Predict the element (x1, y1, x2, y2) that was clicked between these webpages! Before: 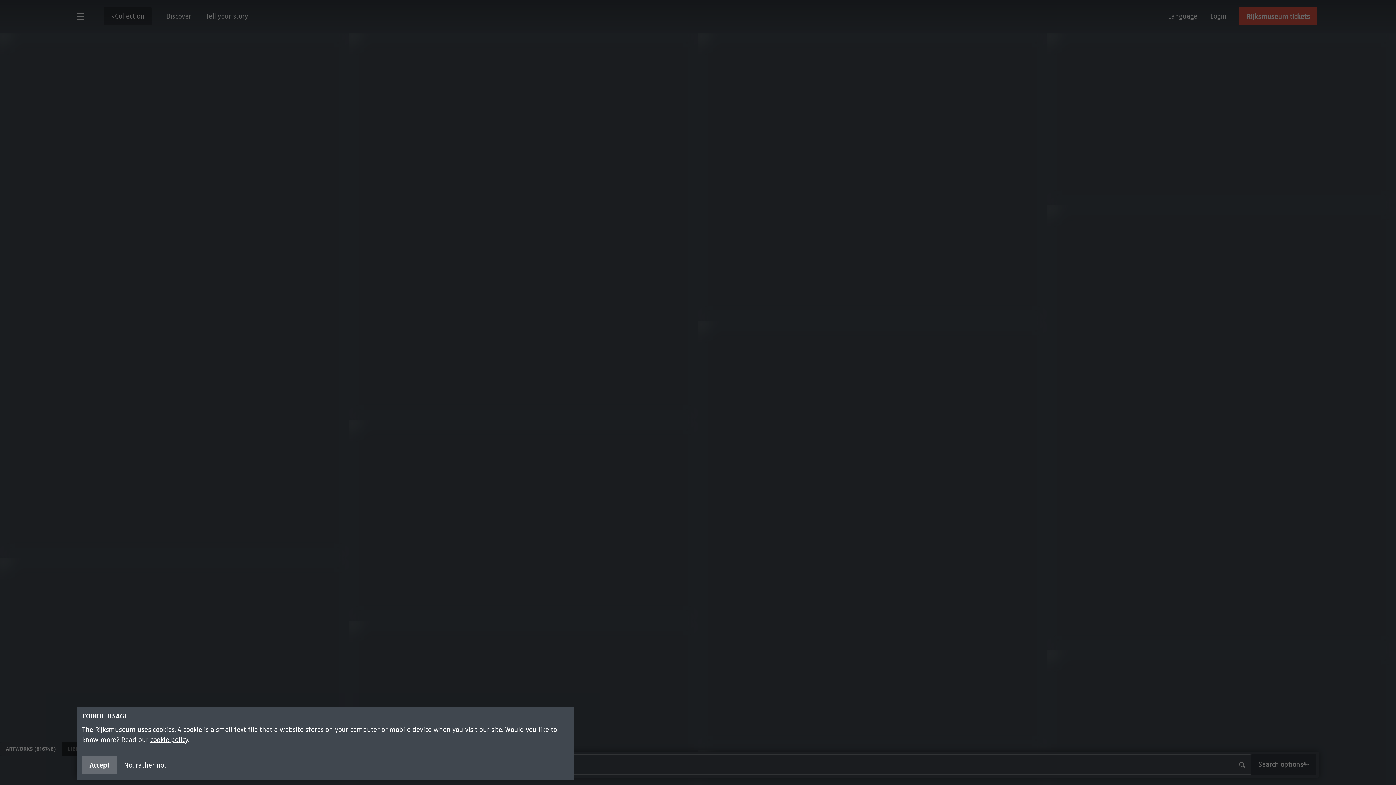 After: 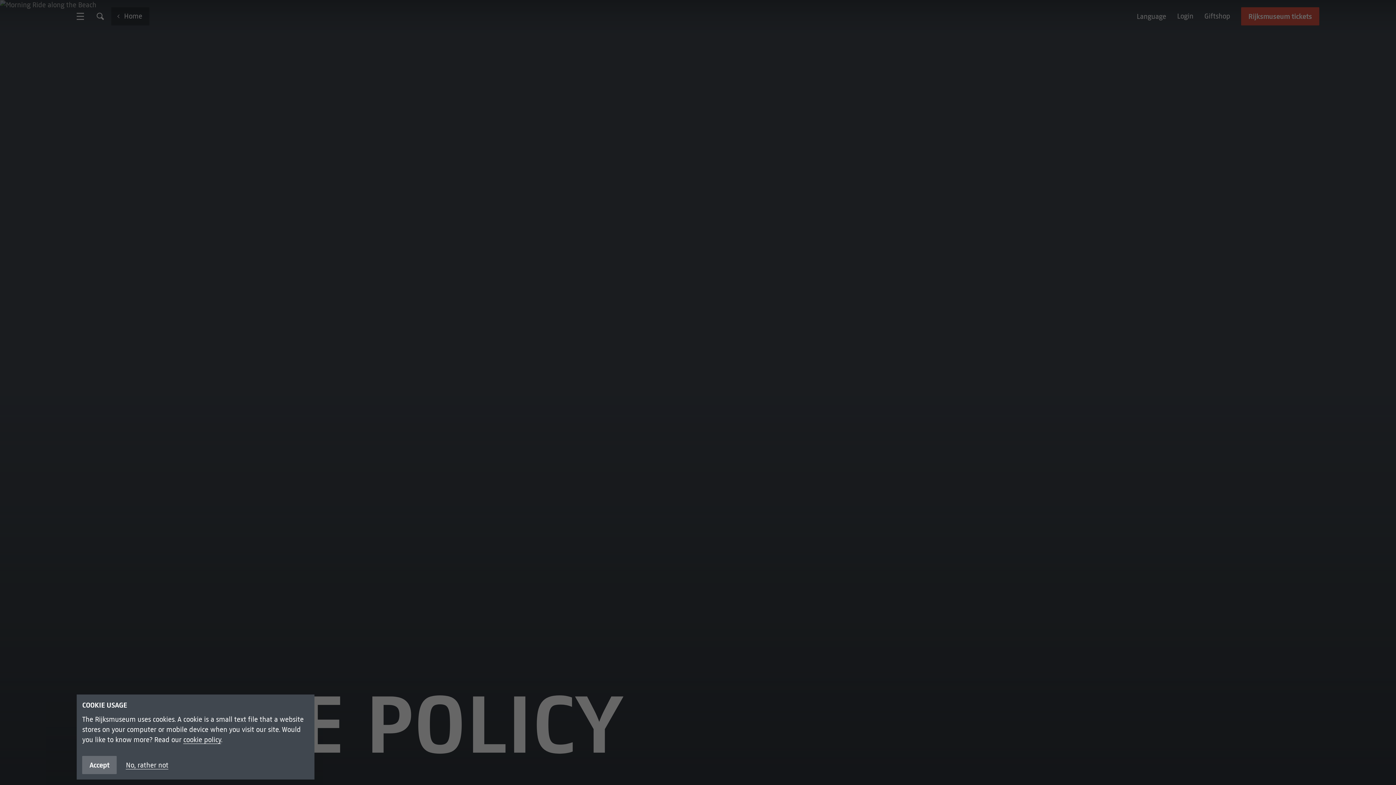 Action: bbox: (150, 736, 188, 744) label: cookie policy